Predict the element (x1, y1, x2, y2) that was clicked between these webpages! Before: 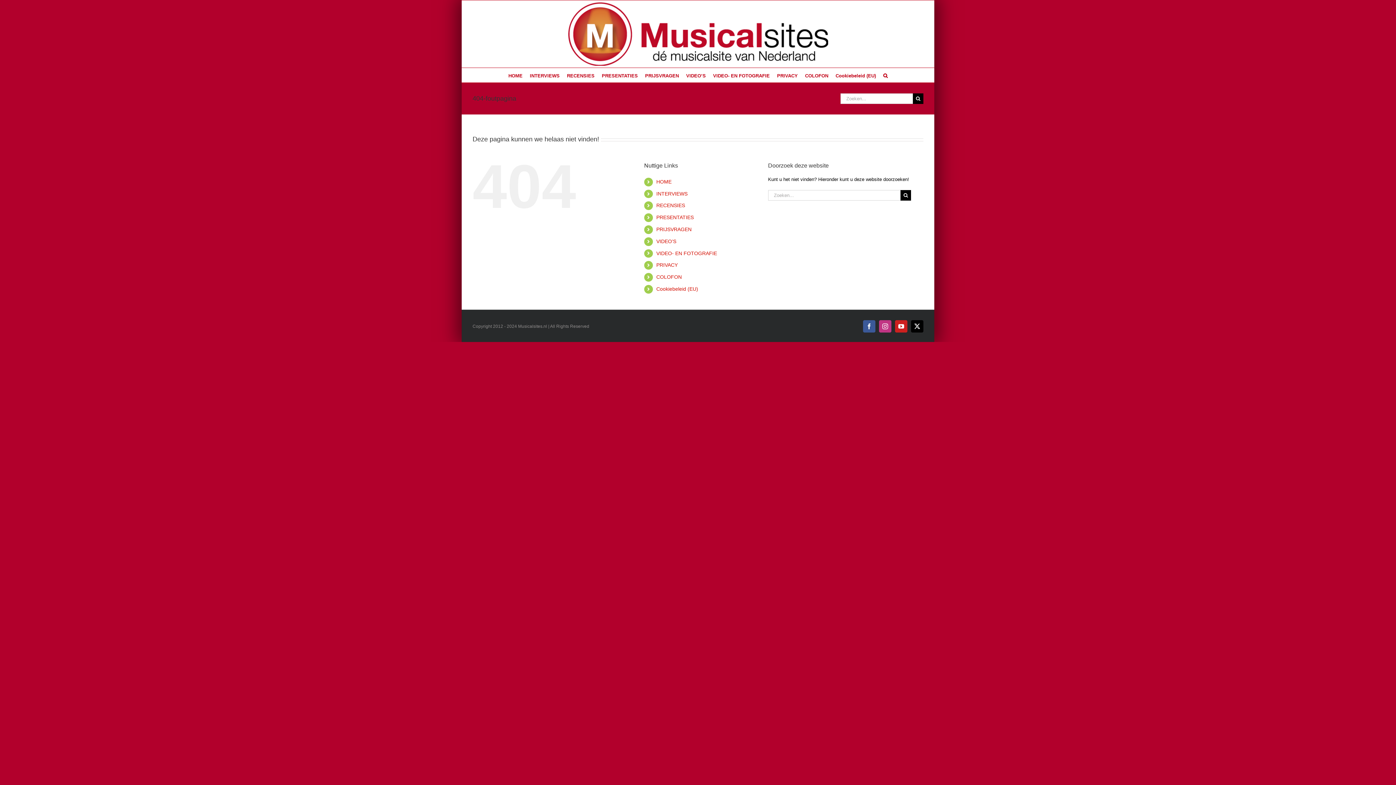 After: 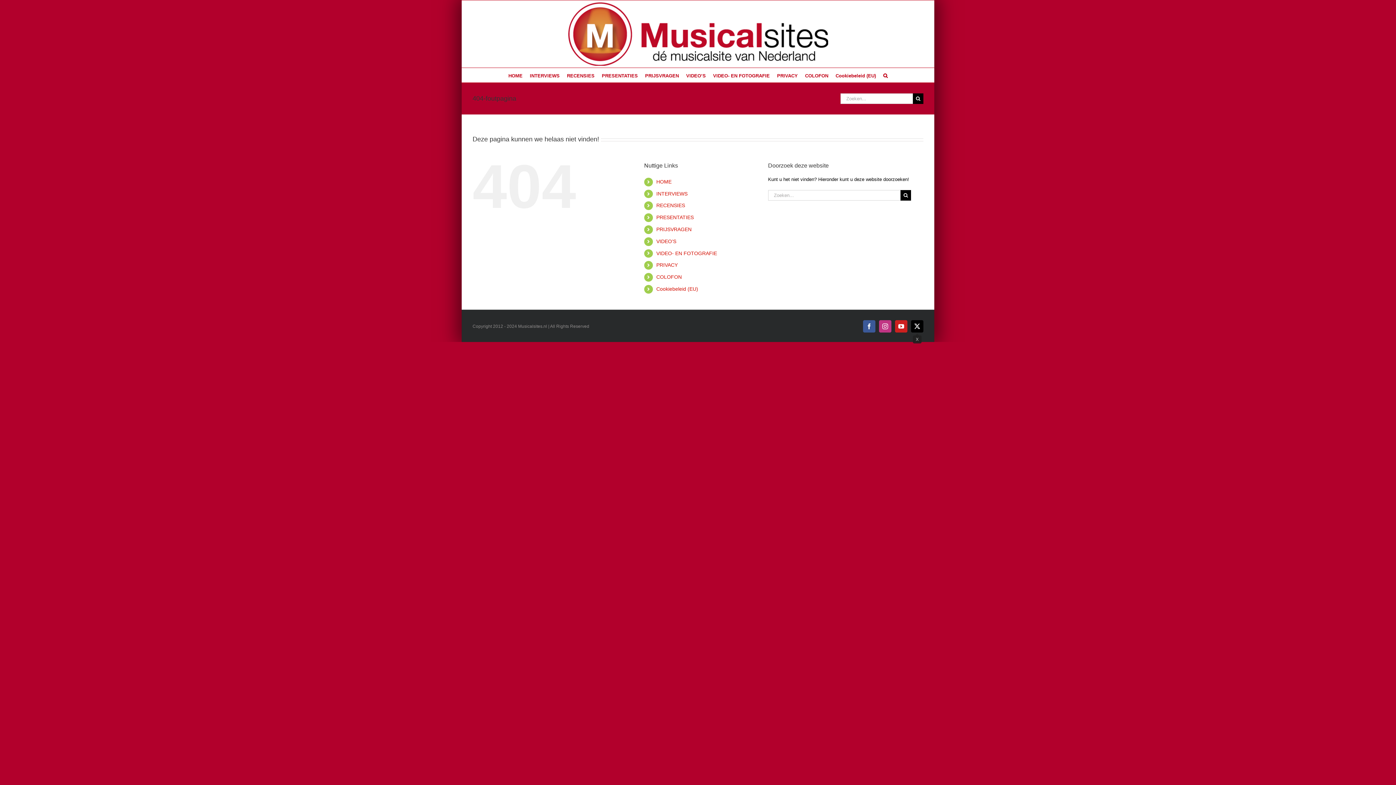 Action: bbox: (911, 320, 923, 332) label: X